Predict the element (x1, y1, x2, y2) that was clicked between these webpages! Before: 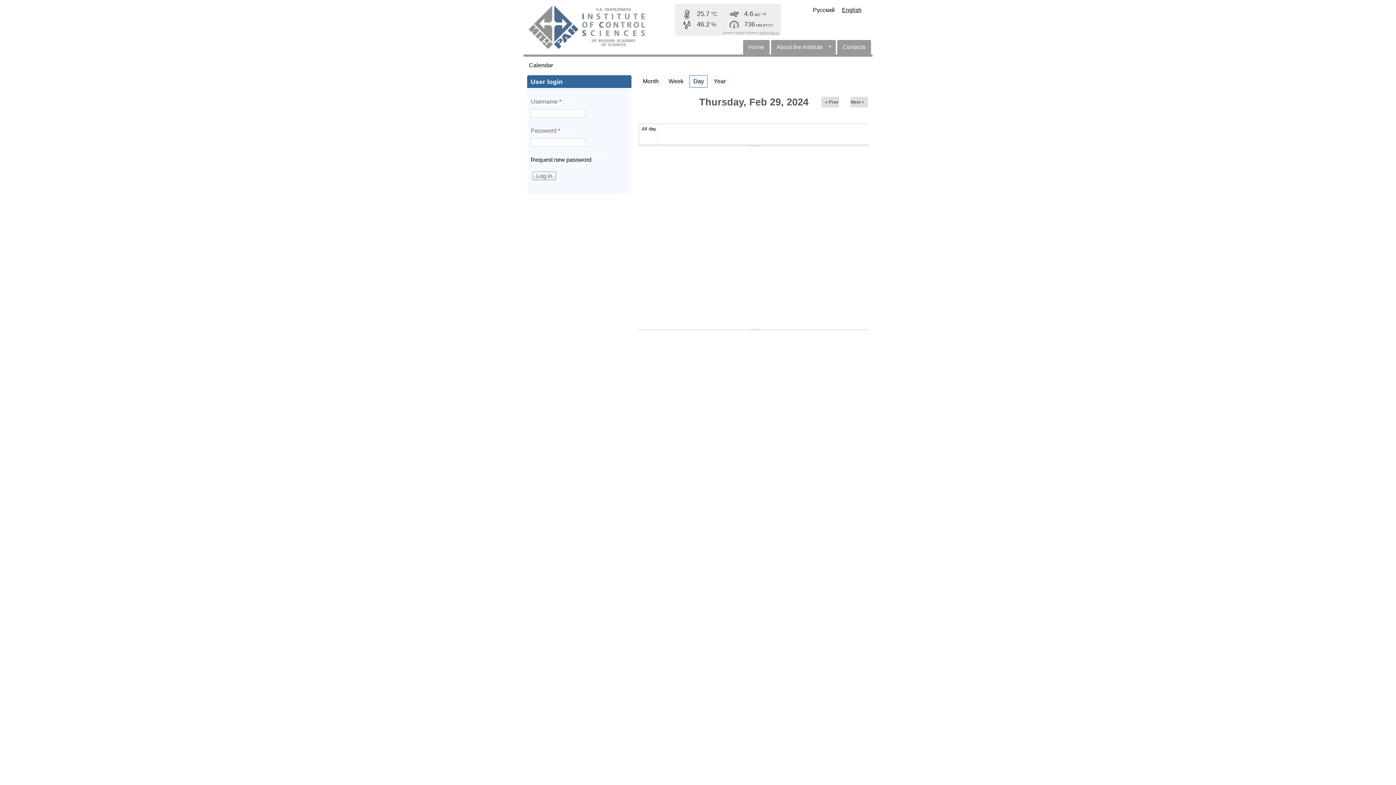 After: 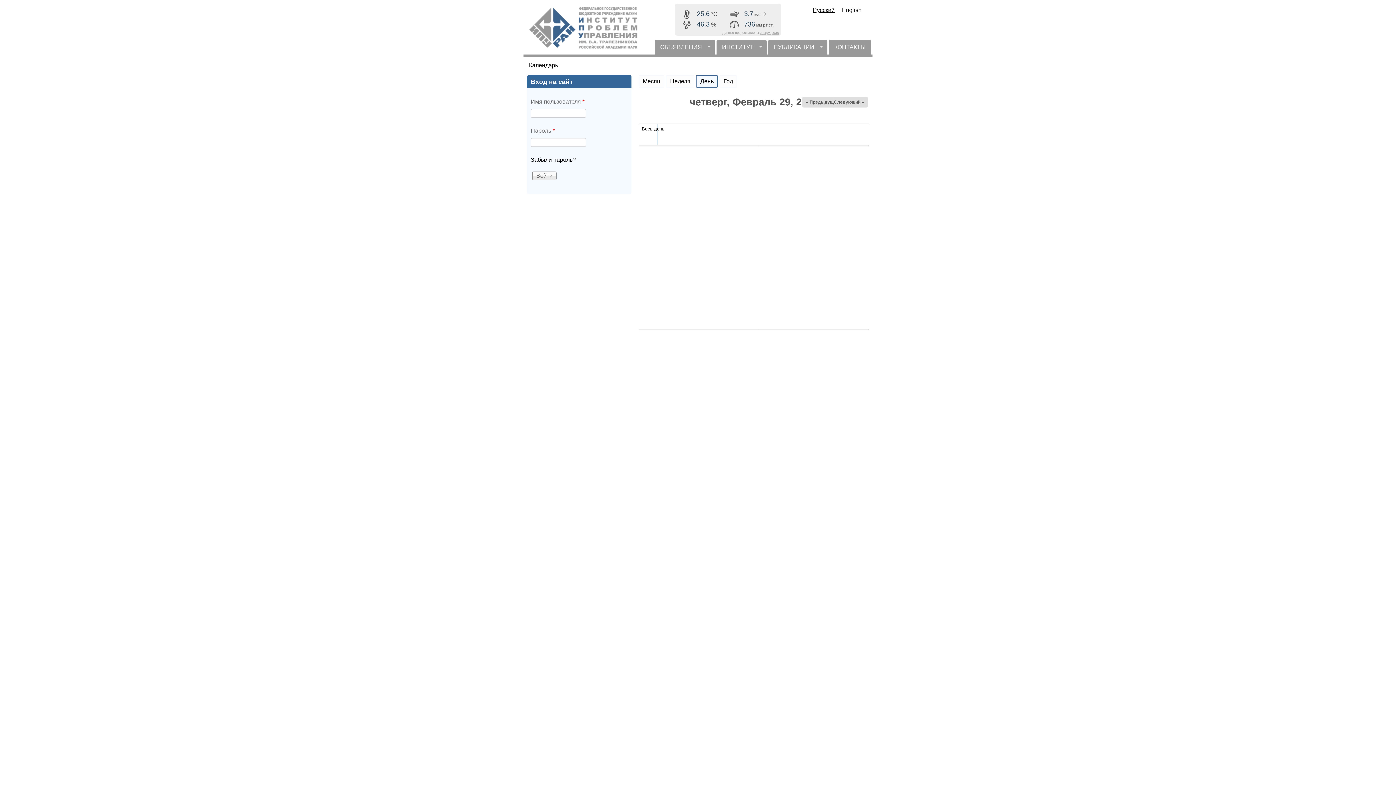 Action: bbox: (809, 6, 838, 13) label: Русский